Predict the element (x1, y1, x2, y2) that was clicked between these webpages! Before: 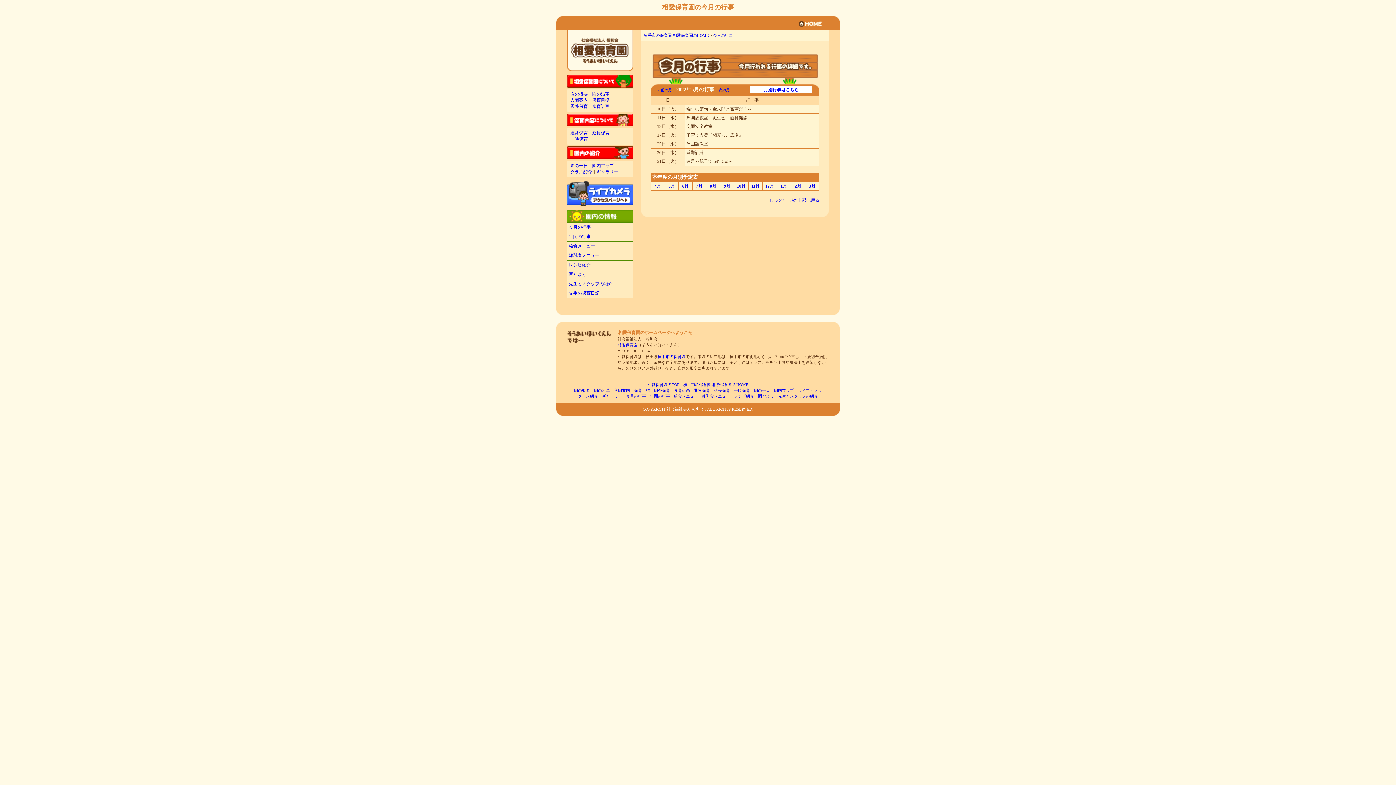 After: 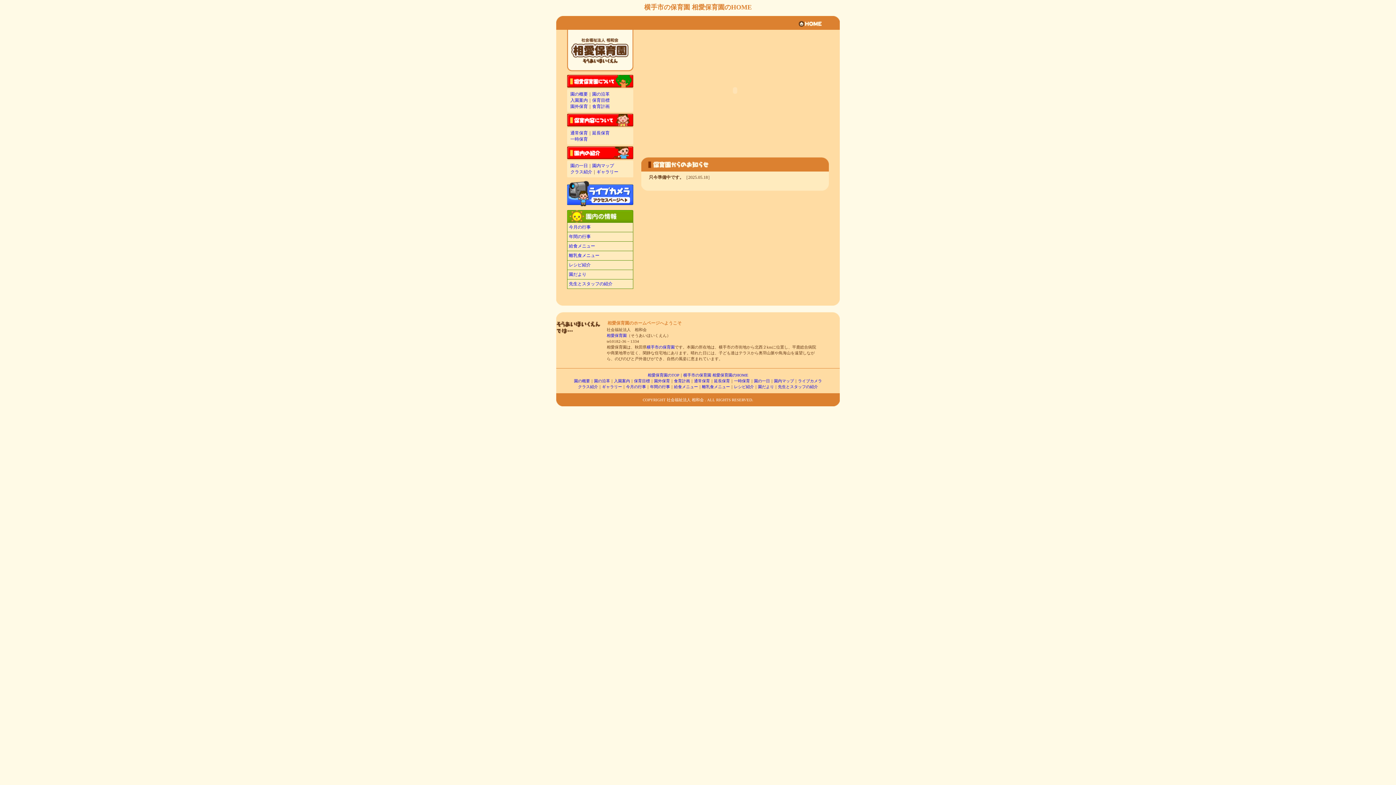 Action: label: 横手市の保育園 bbox: (657, 354, 685, 358)